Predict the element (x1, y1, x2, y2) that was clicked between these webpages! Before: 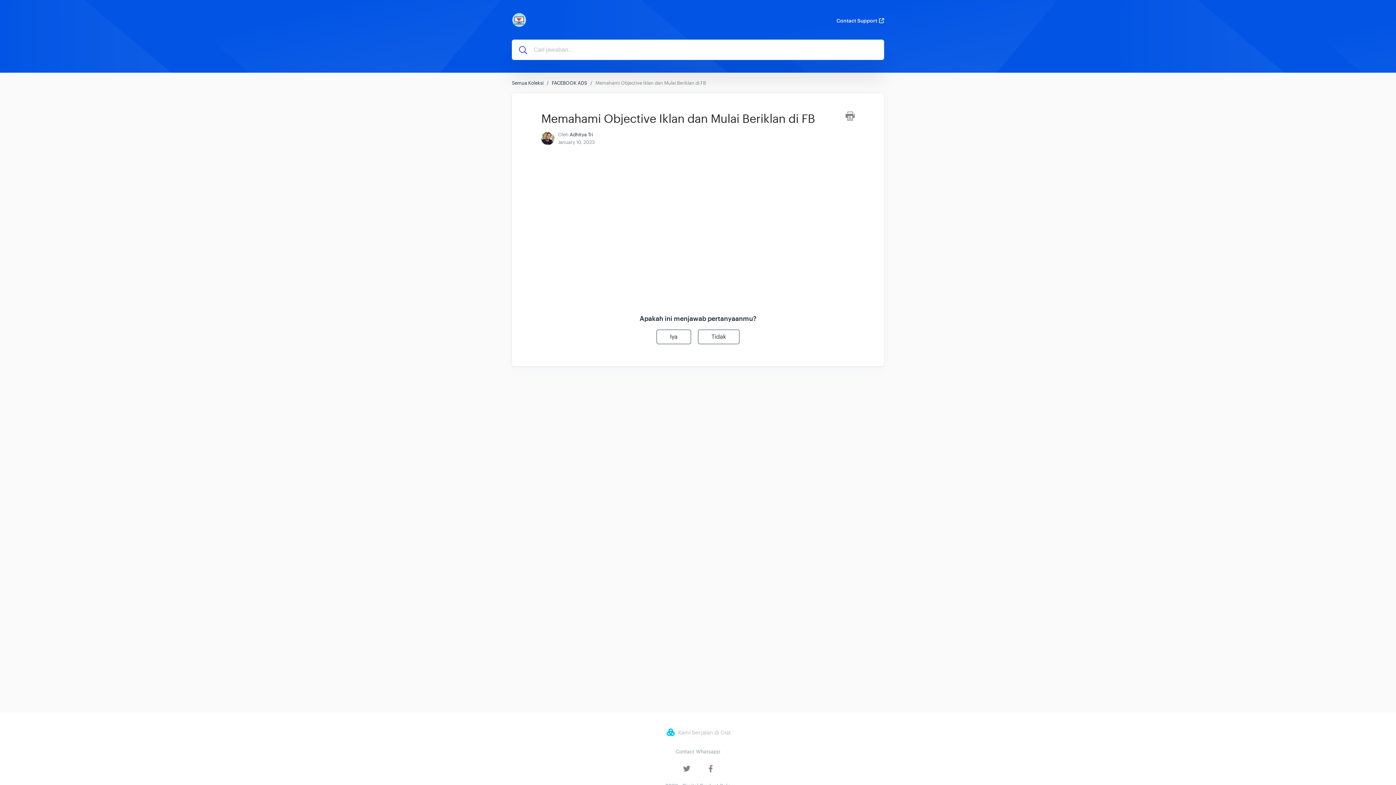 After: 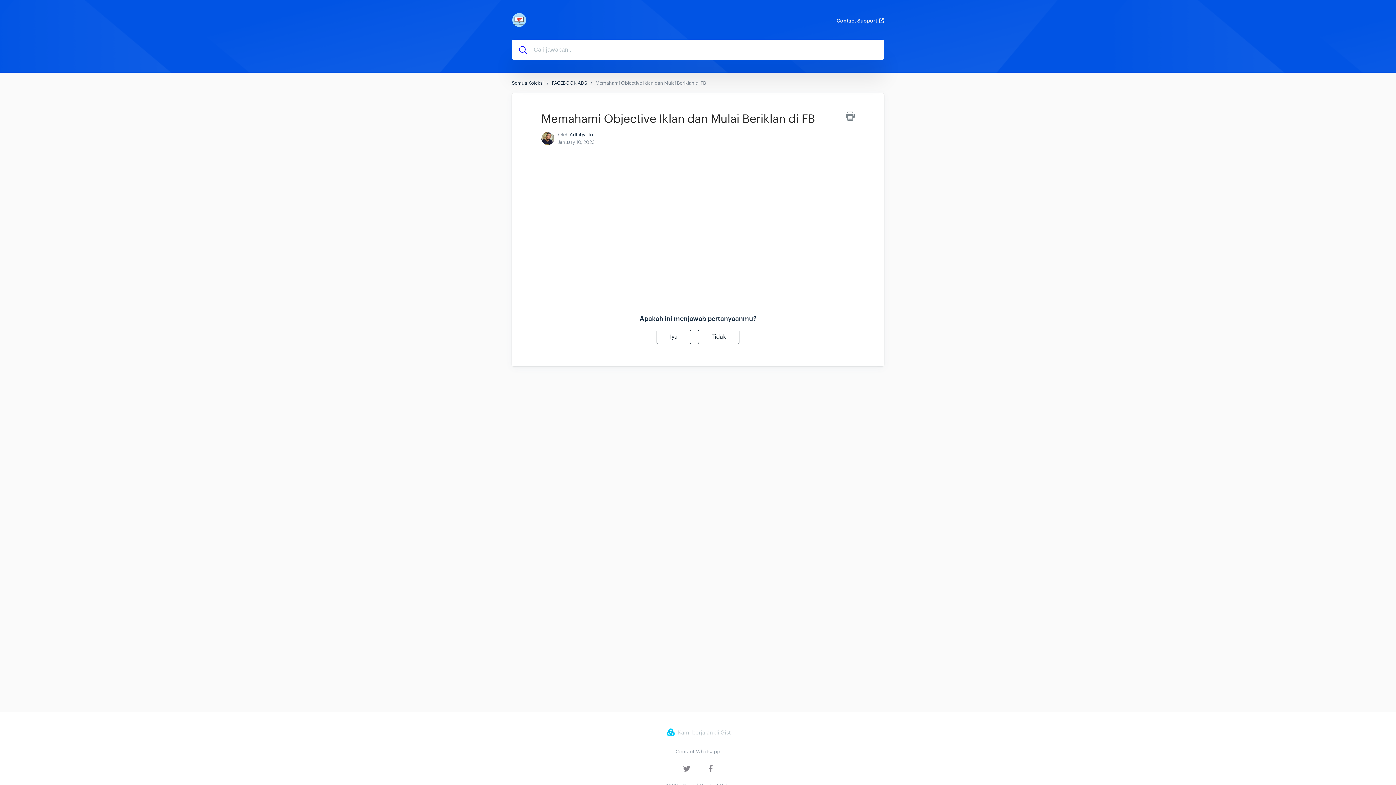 Action: label: Iya bbox: (656, 329, 691, 344)